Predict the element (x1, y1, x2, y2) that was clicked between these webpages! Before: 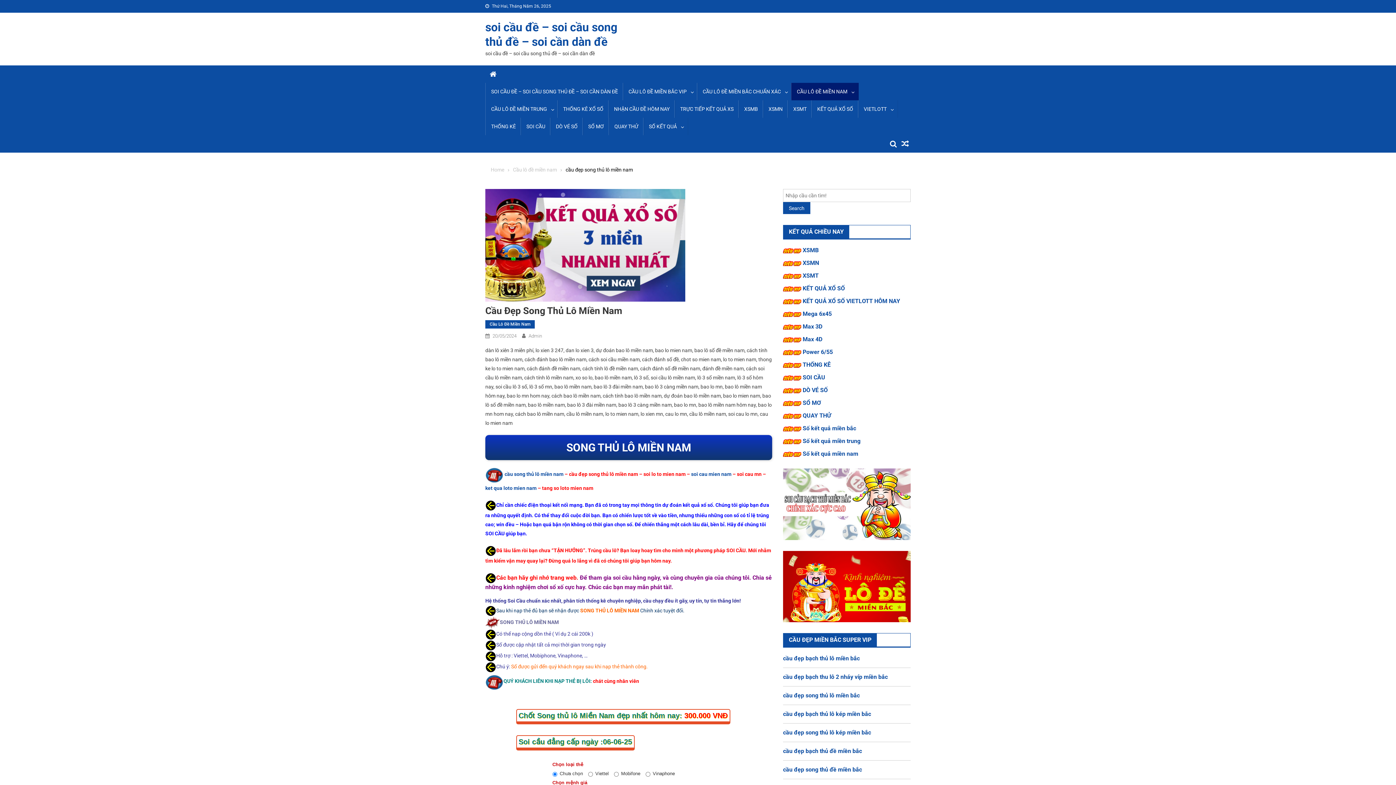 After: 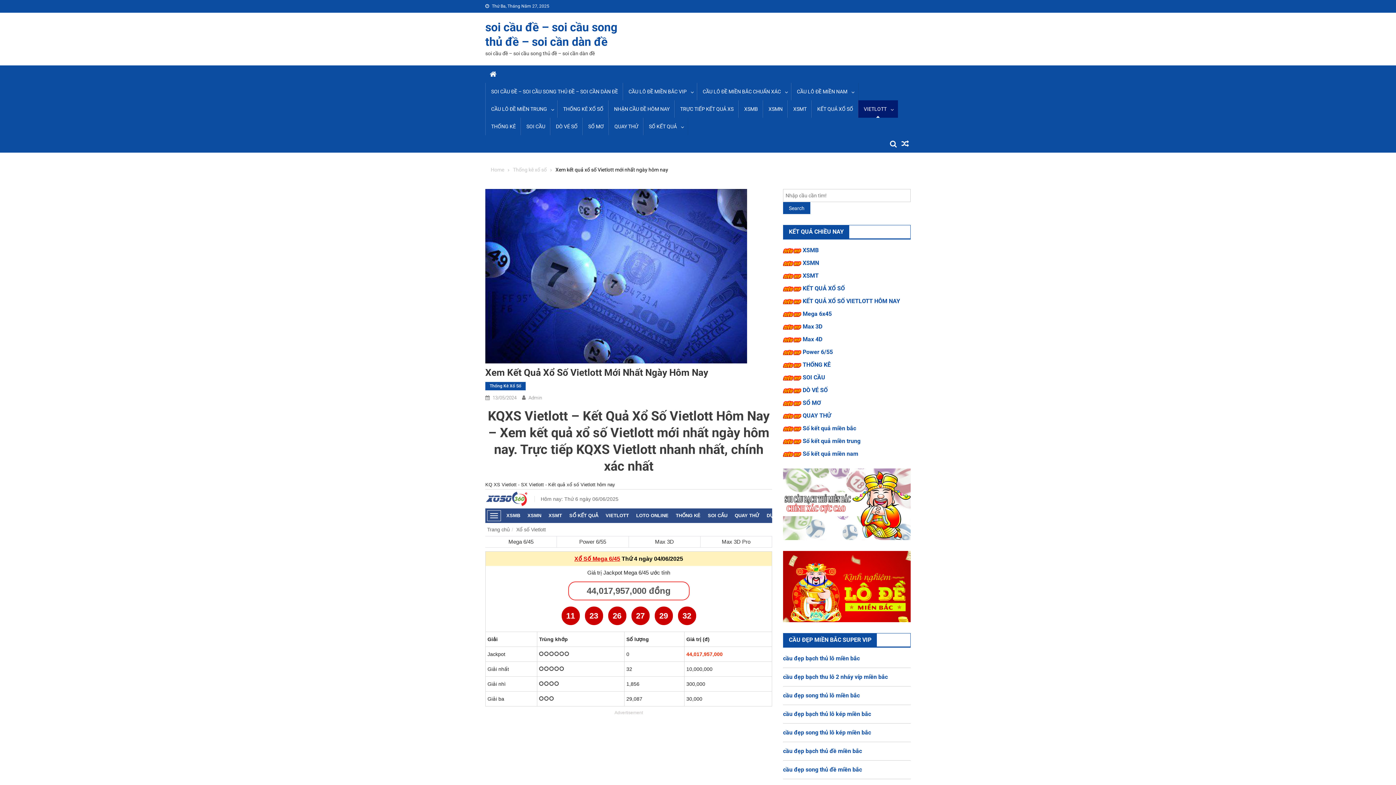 Action: bbox: (858, 100, 898, 117) label: VIETLOTT